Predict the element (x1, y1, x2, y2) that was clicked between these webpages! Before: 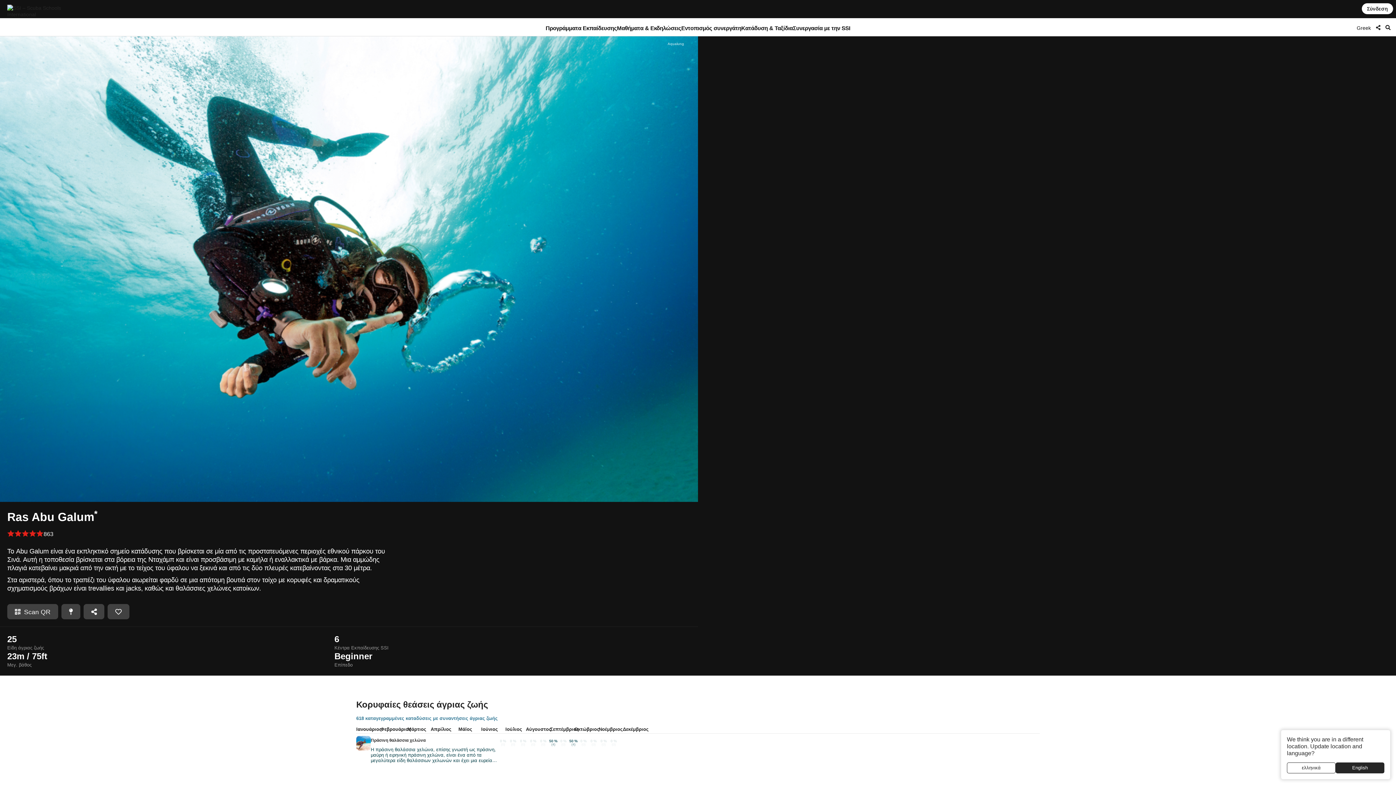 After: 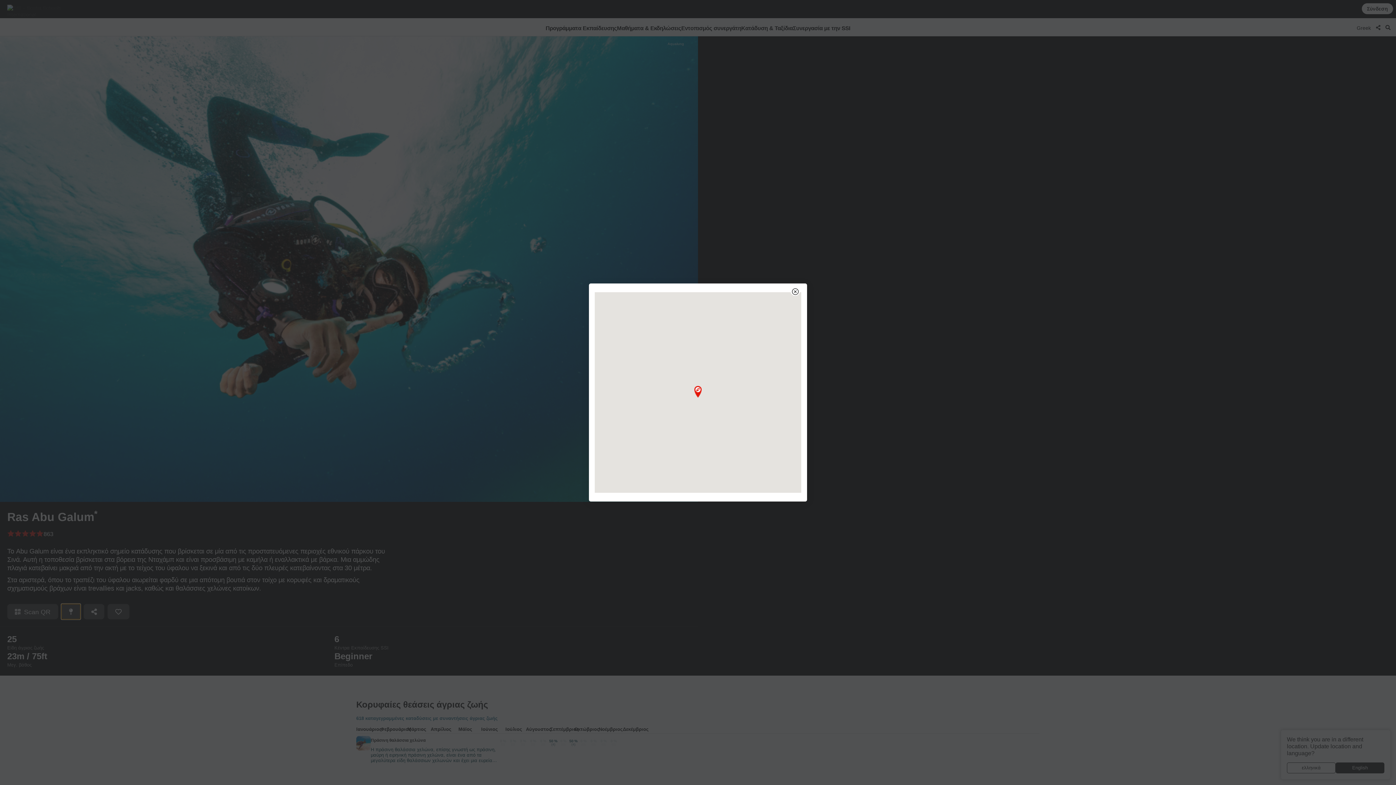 Action: bbox: (61, 604, 80, 619)